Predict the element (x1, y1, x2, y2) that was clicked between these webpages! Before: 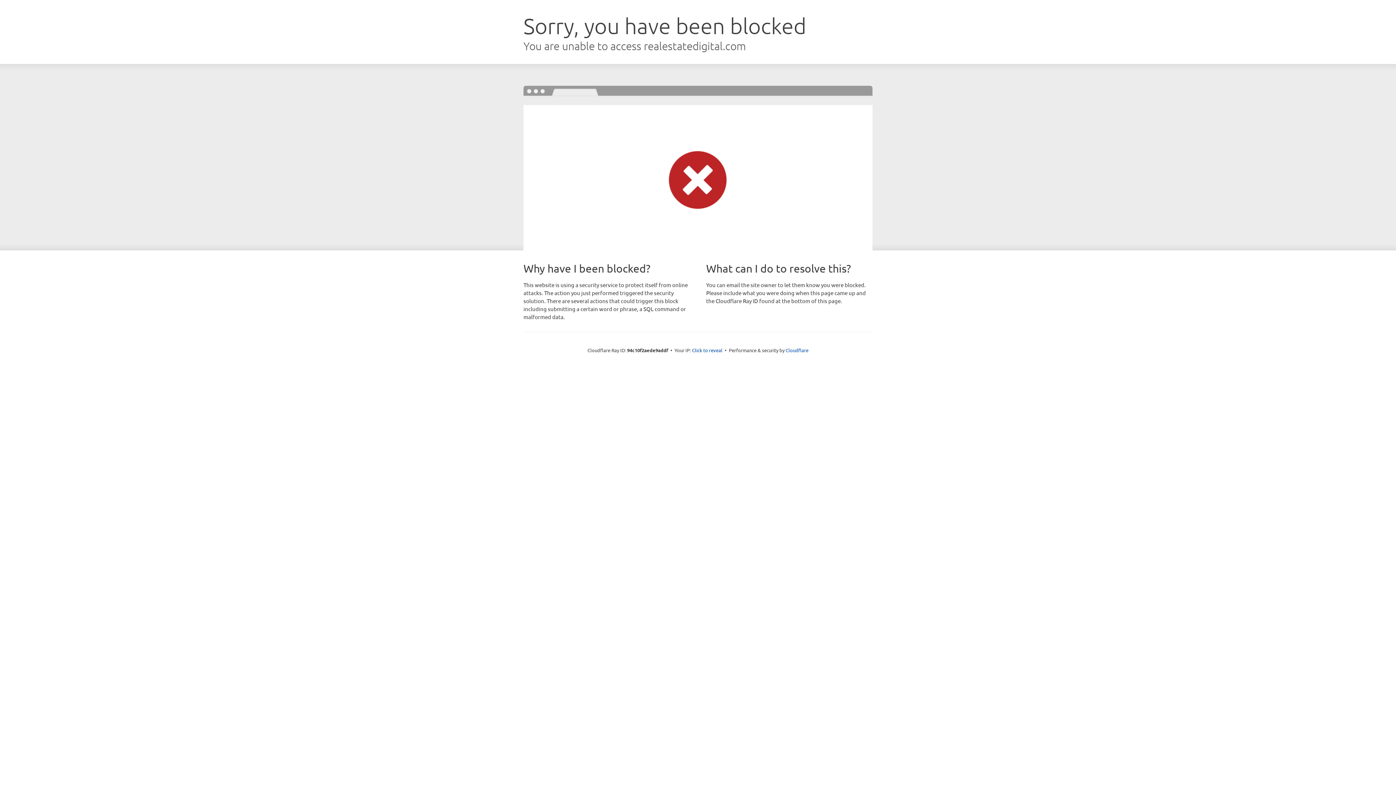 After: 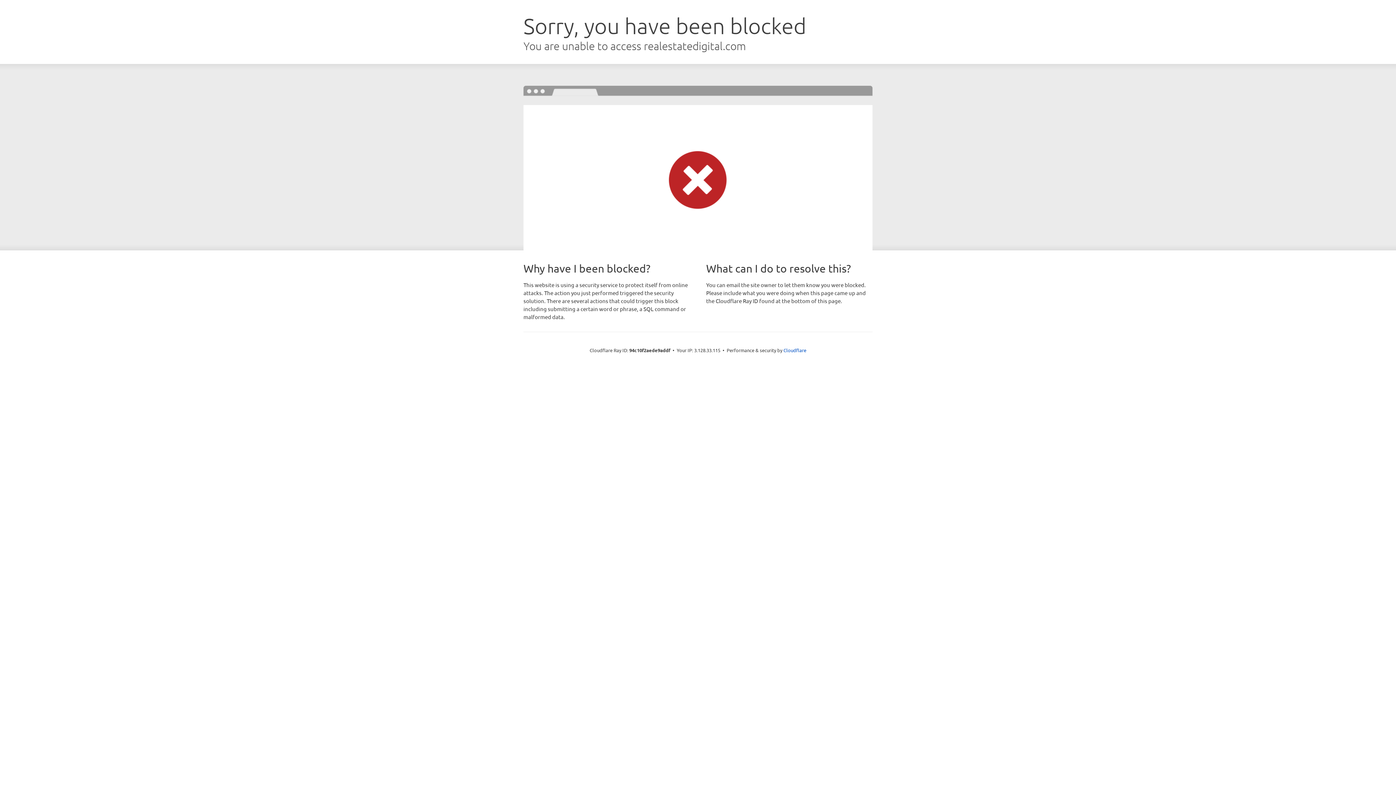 Action: label: Click to reveal bbox: (692, 346, 722, 353)